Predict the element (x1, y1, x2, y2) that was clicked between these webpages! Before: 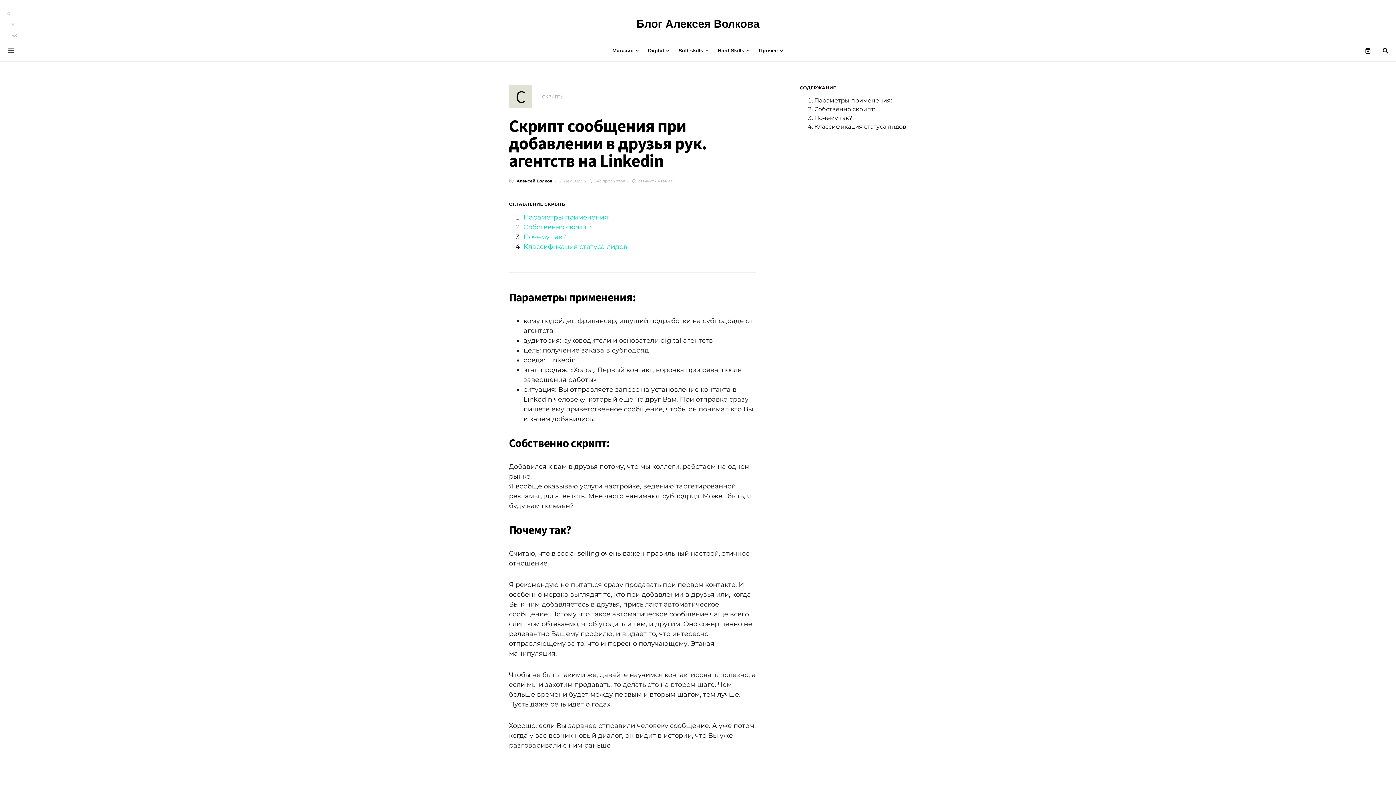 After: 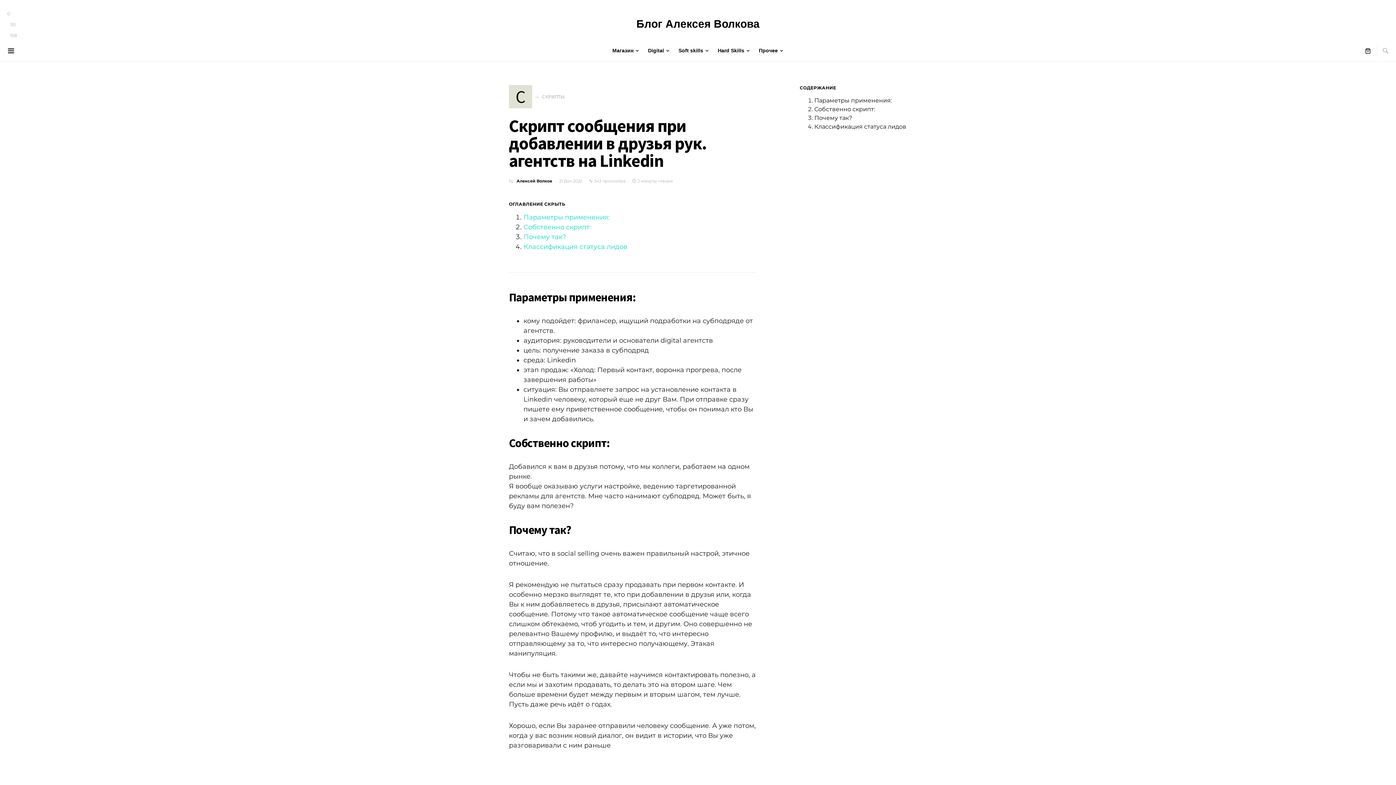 Action: bbox: (1376, 44, 1389, 56)